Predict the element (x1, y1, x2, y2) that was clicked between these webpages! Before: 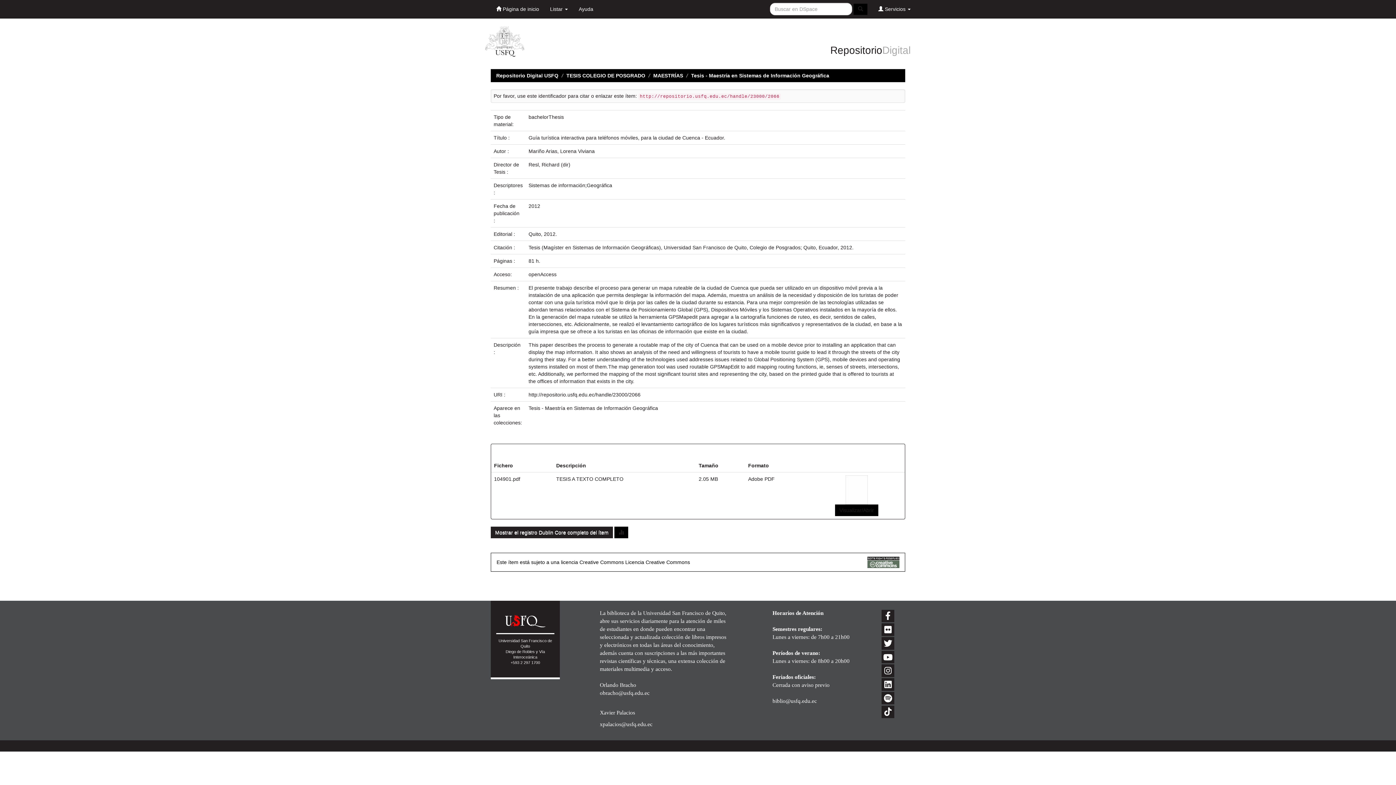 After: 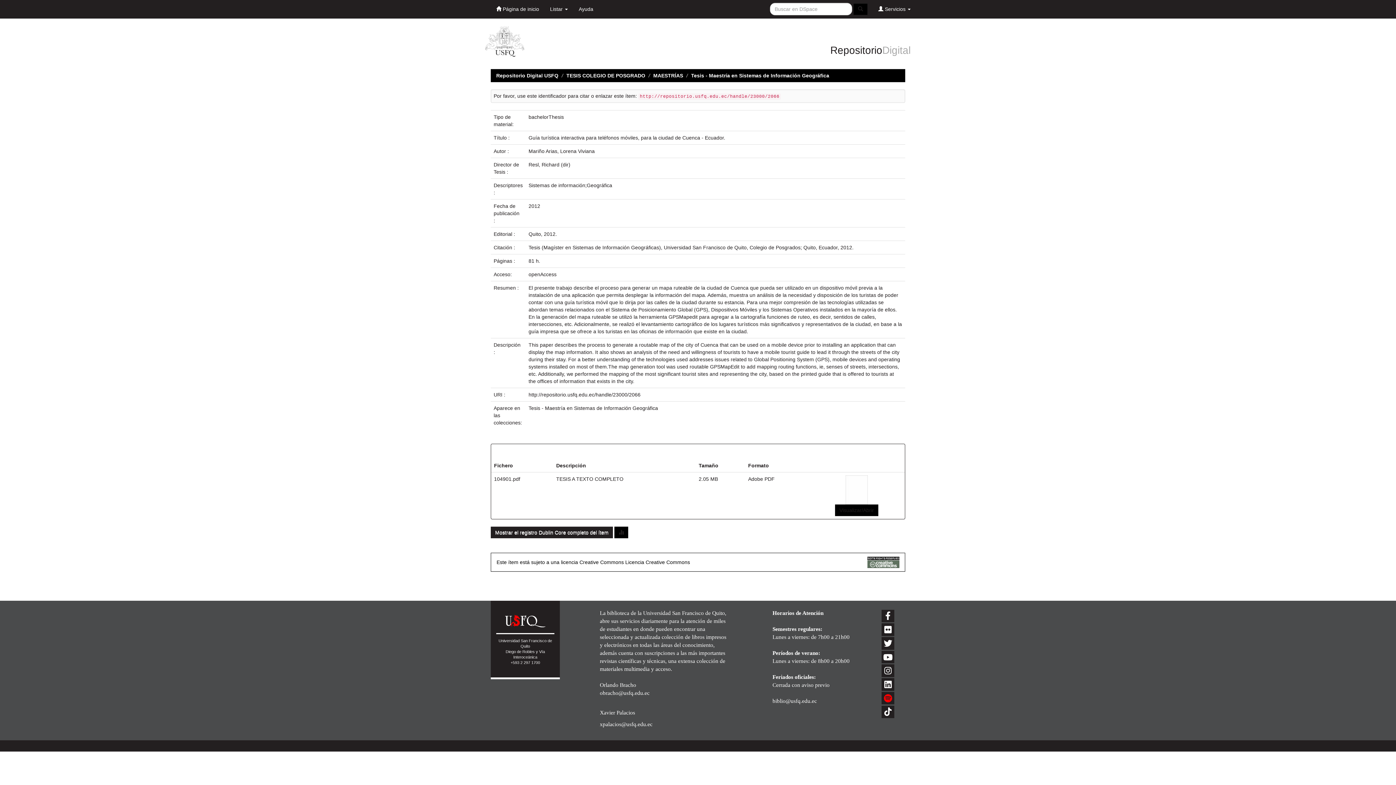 Action: bbox: (881, 692, 894, 704)